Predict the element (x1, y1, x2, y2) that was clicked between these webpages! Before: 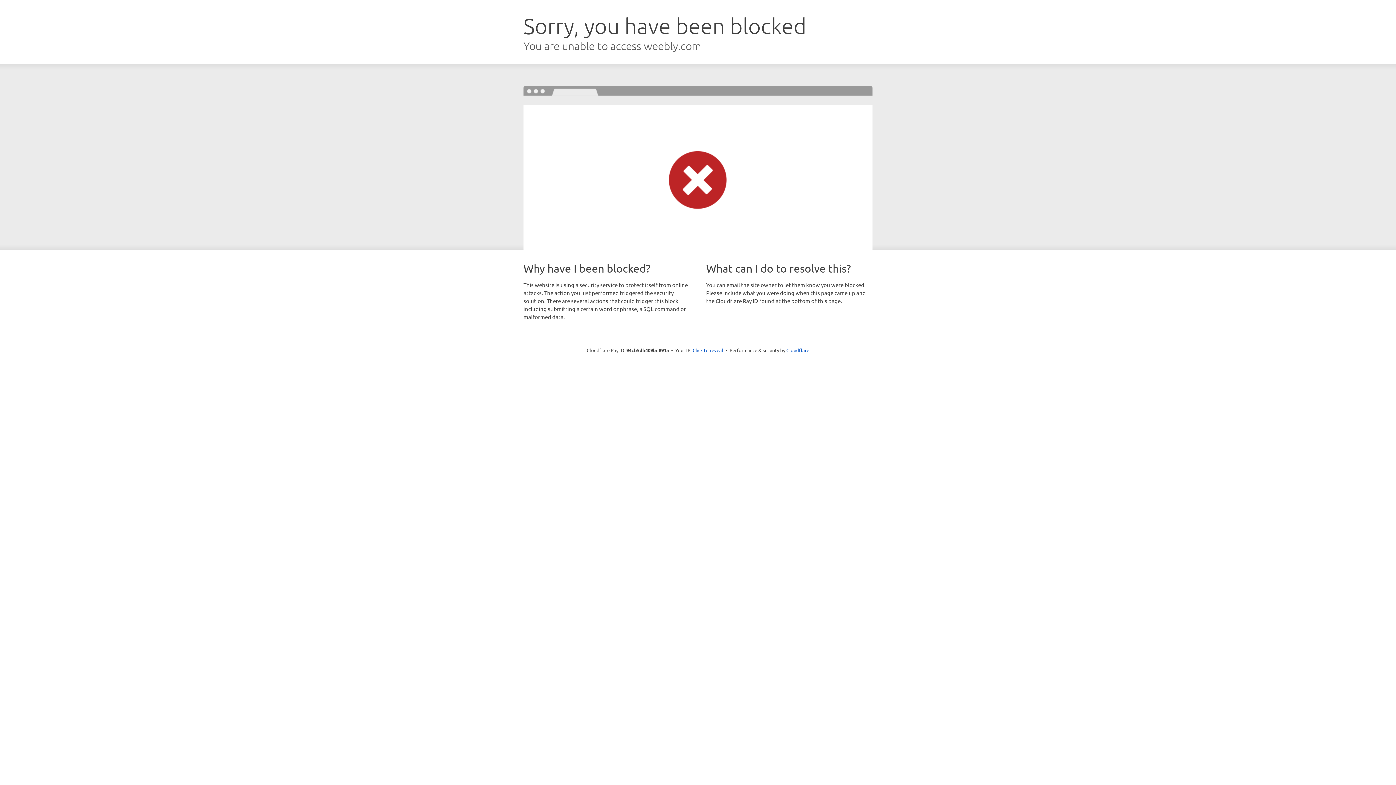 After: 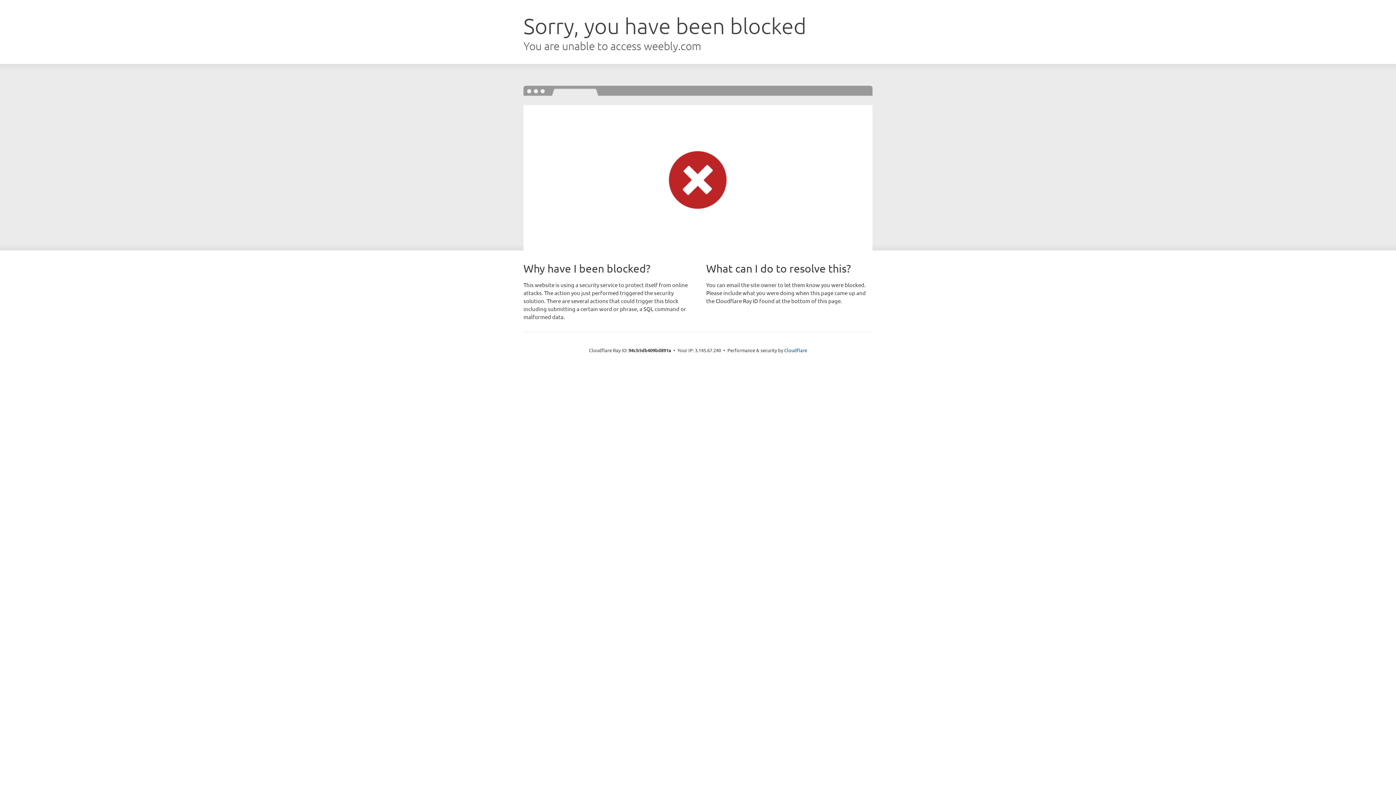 Action: label: Click to reveal bbox: (692, 346, 723, 353)